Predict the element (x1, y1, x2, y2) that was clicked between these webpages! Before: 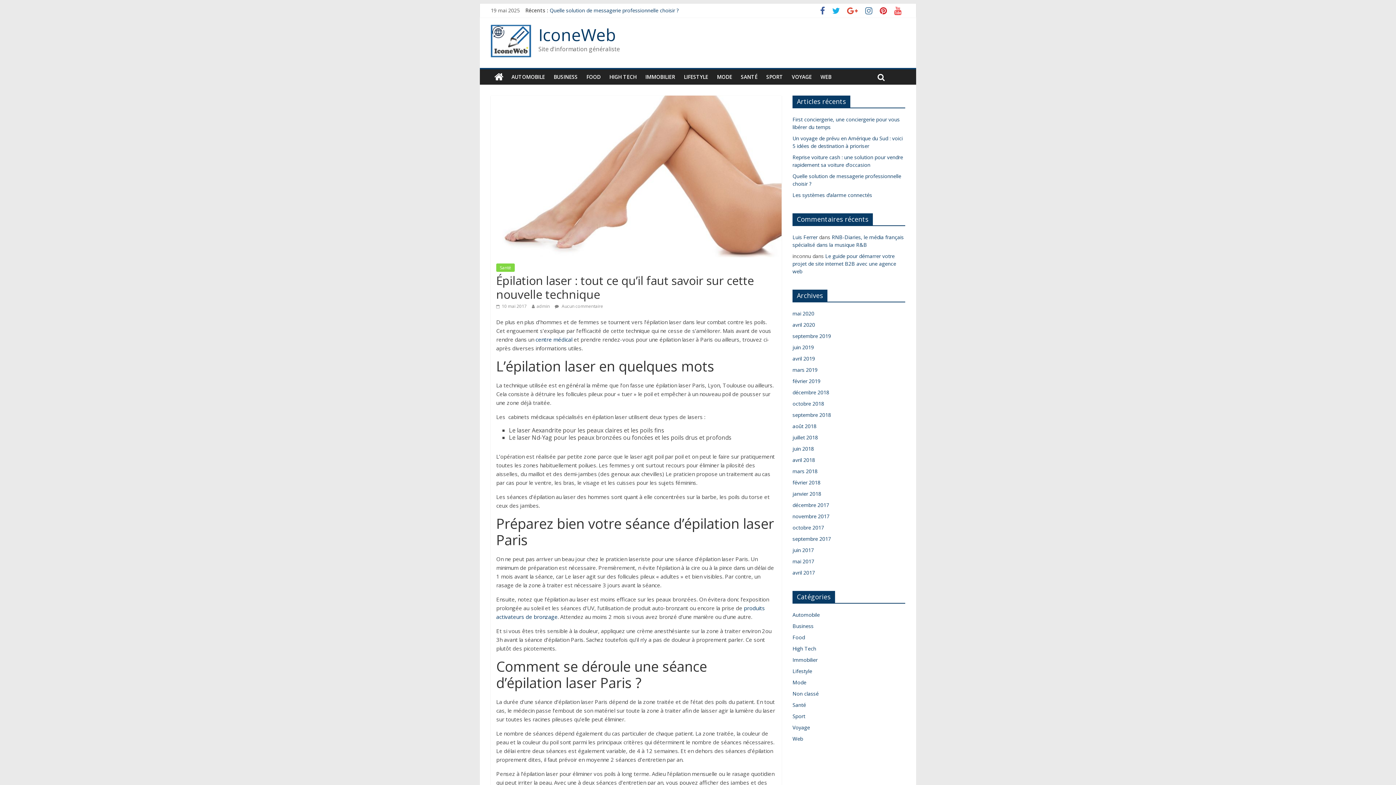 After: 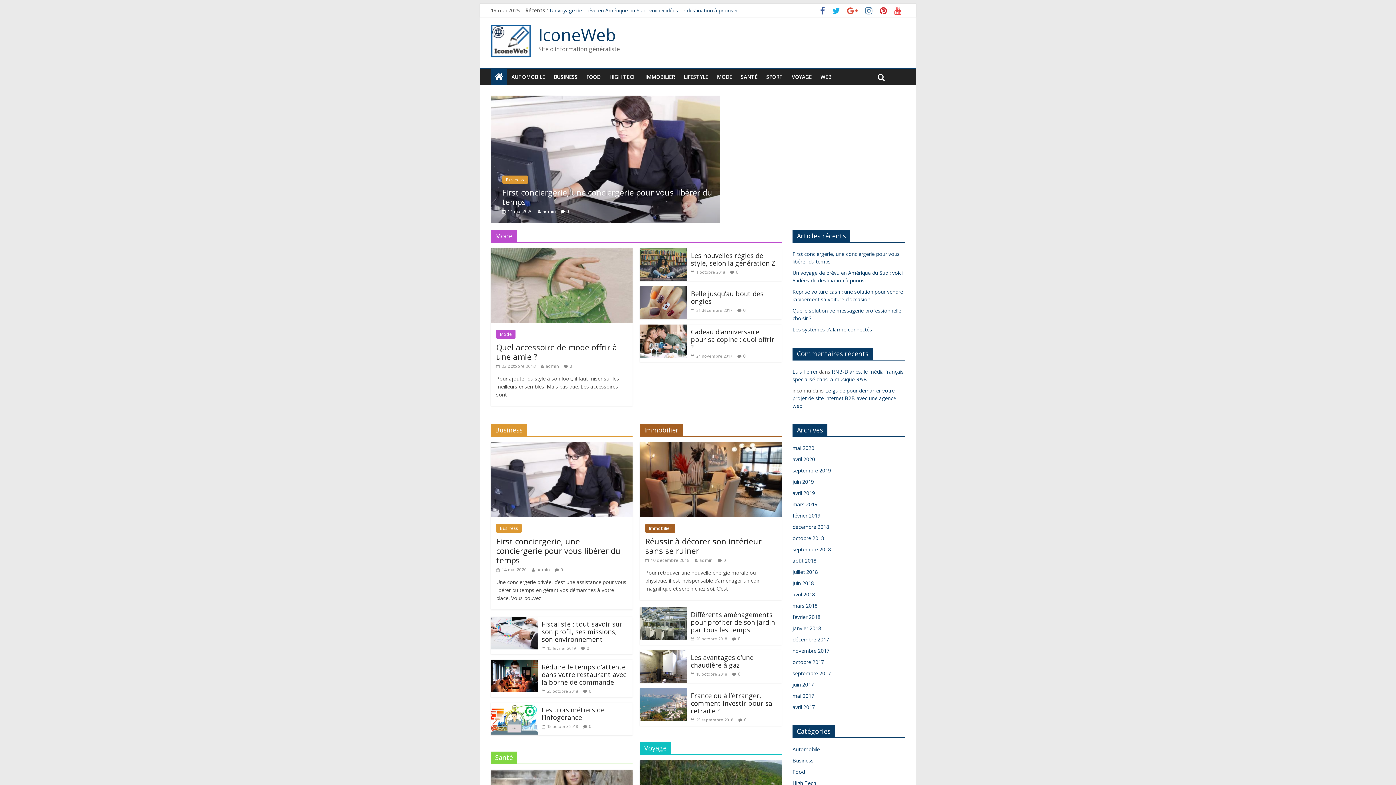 Action: bbox: (490, 69, 507, 84)